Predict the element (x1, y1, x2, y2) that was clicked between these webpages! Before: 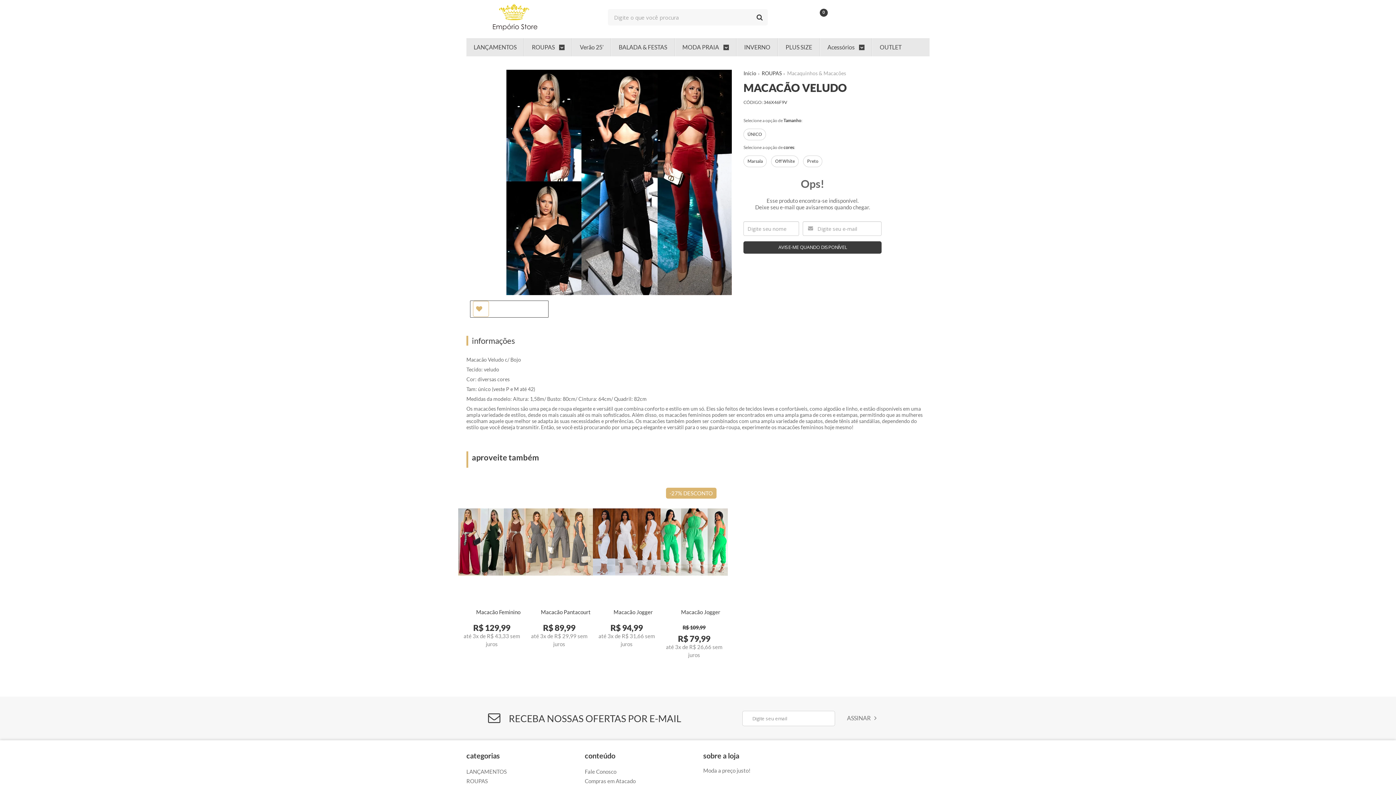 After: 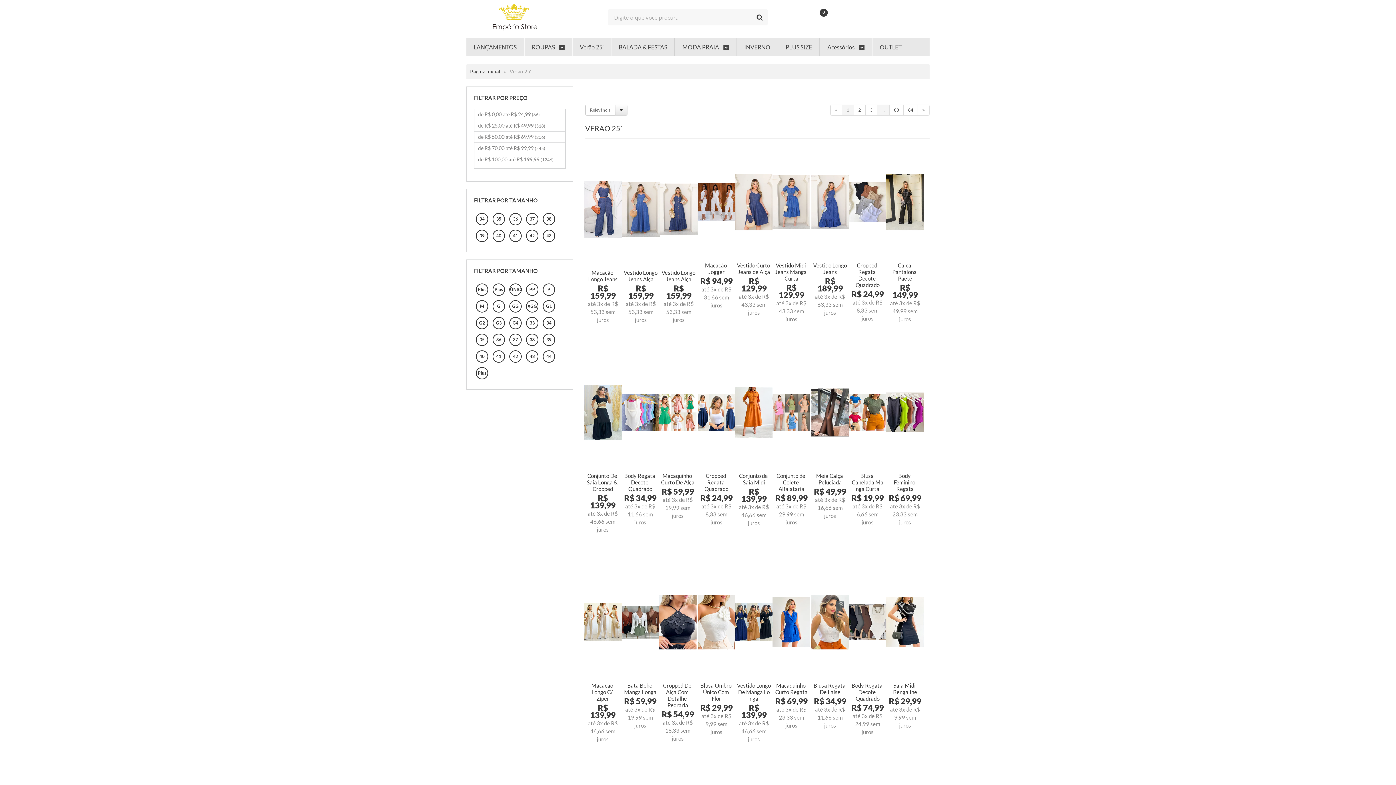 Action: label: Verão 25’ bbox: (580, 38, 603, 56)